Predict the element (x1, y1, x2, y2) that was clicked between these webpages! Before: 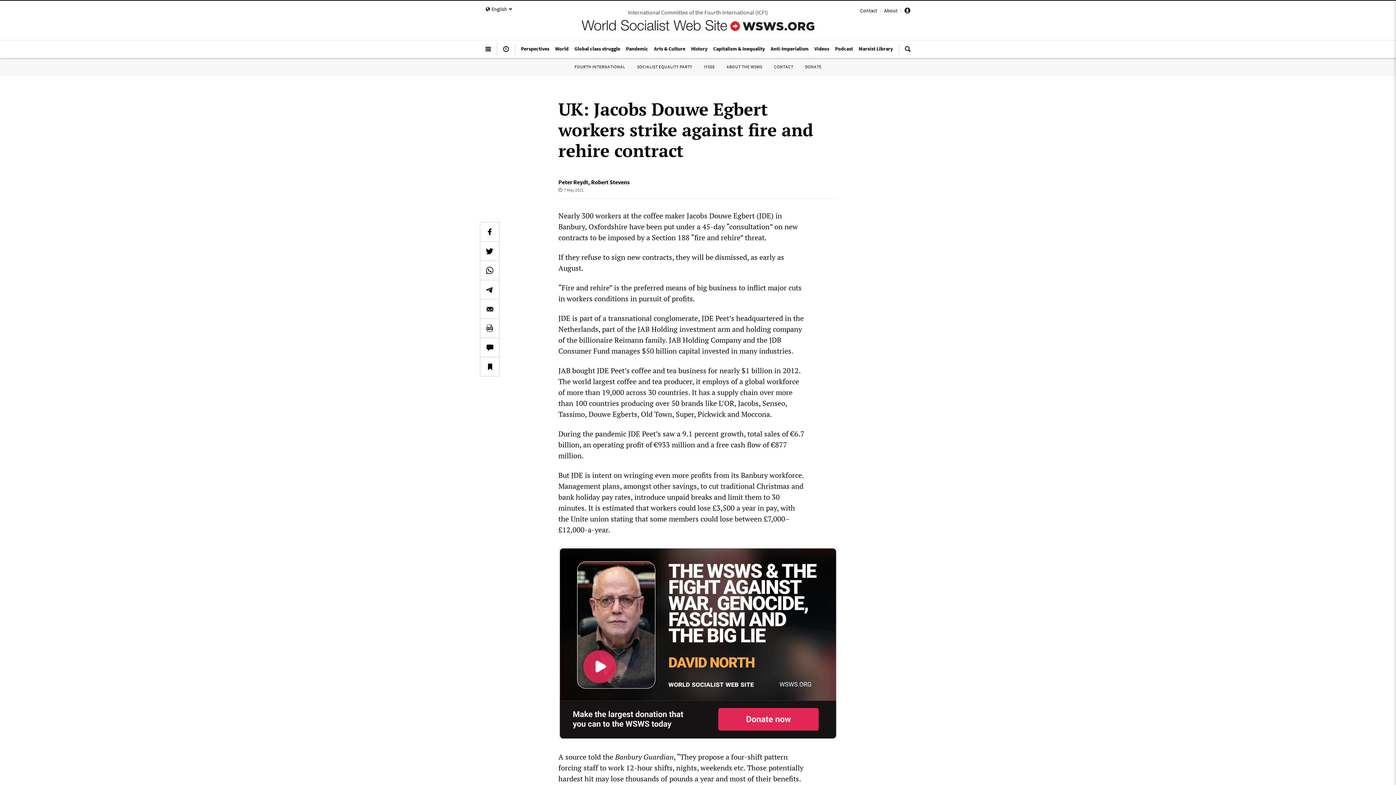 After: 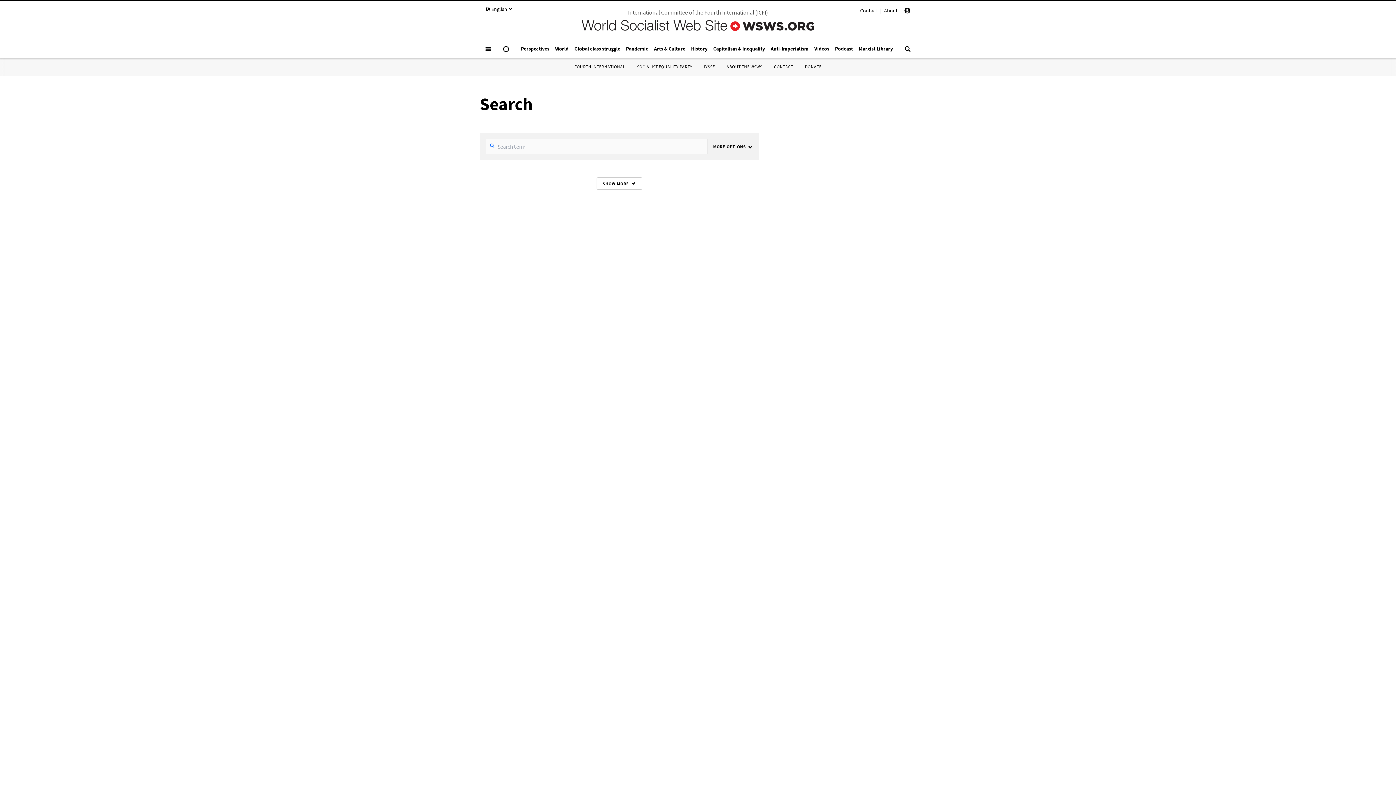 Action: bbox: (899, 43, 916, 60)